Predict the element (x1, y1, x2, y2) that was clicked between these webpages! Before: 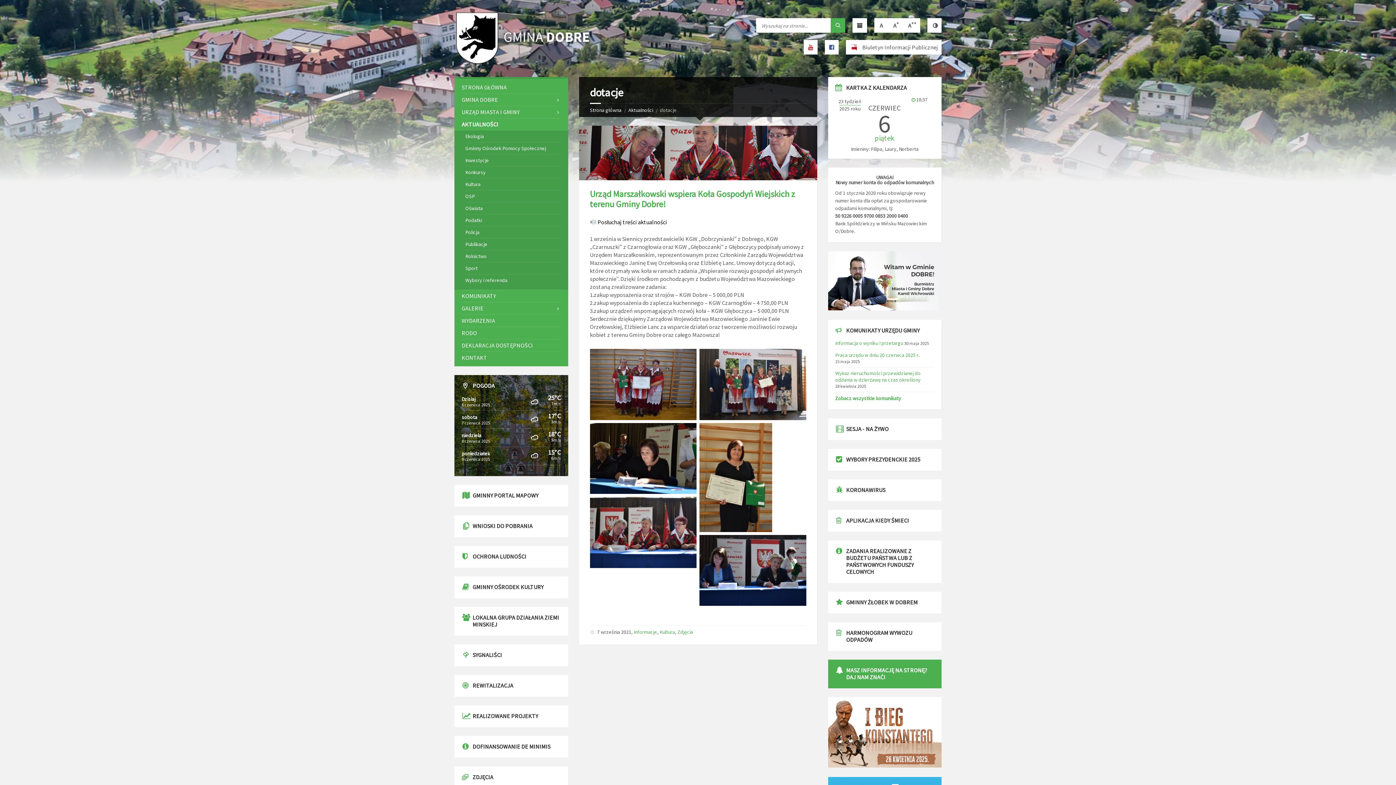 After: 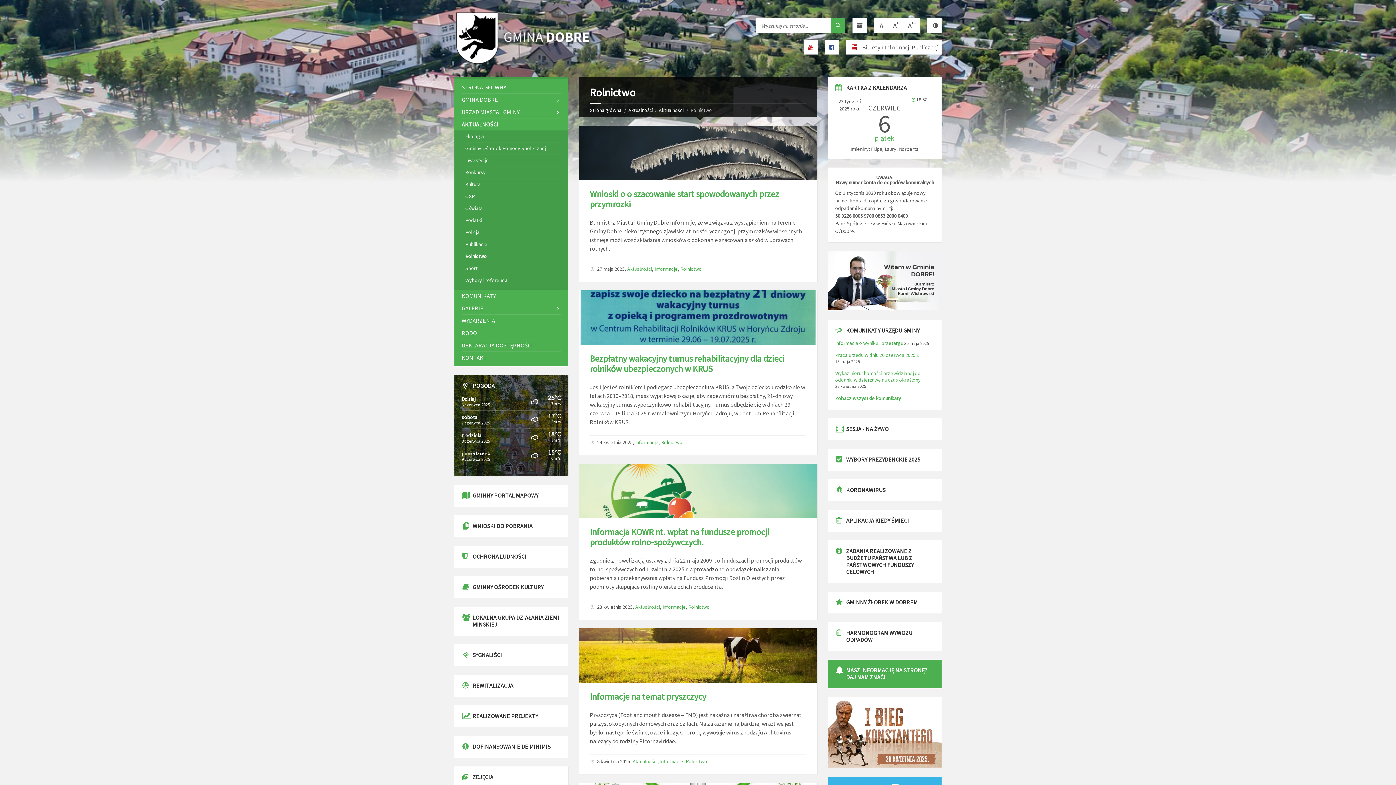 Action: bbox: (465, 250, 560, 262) label: Rolnictwo